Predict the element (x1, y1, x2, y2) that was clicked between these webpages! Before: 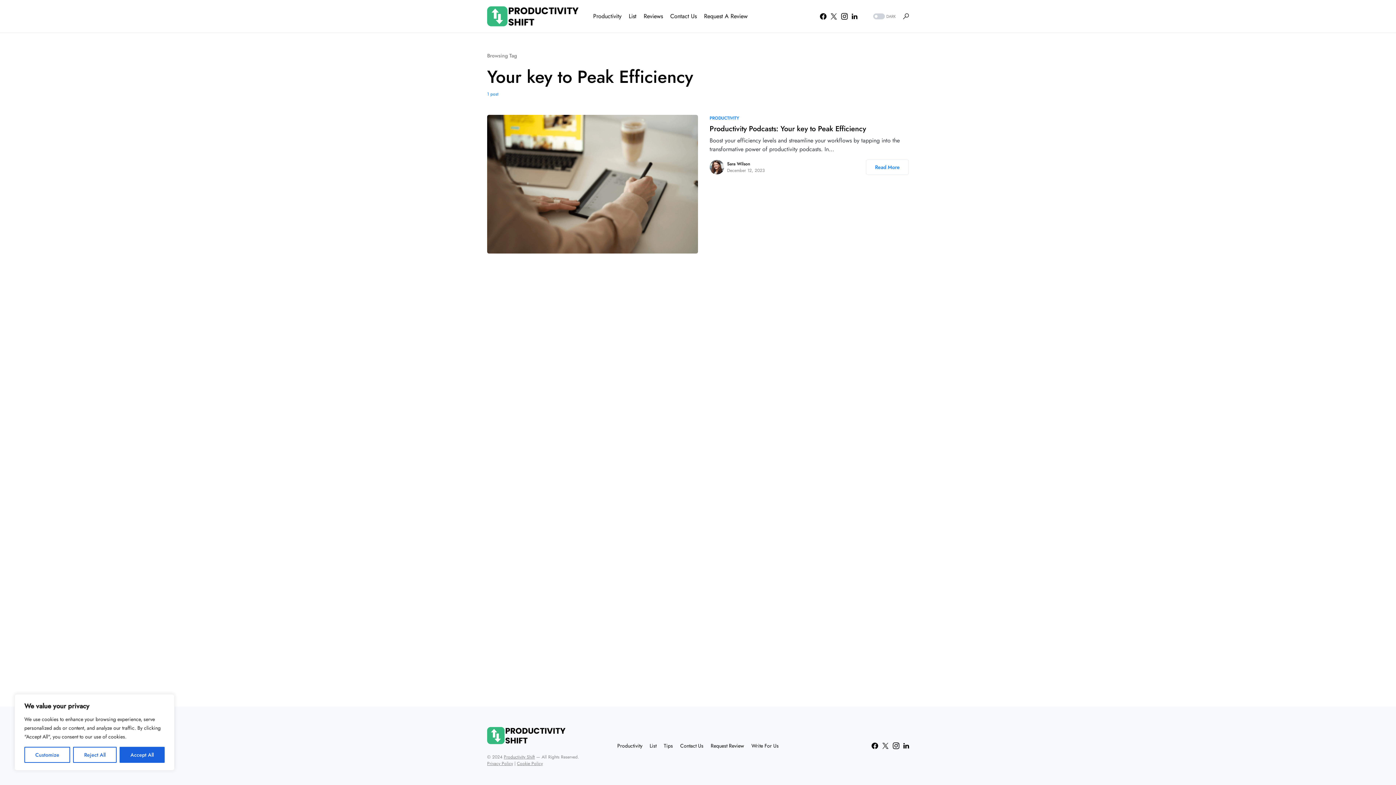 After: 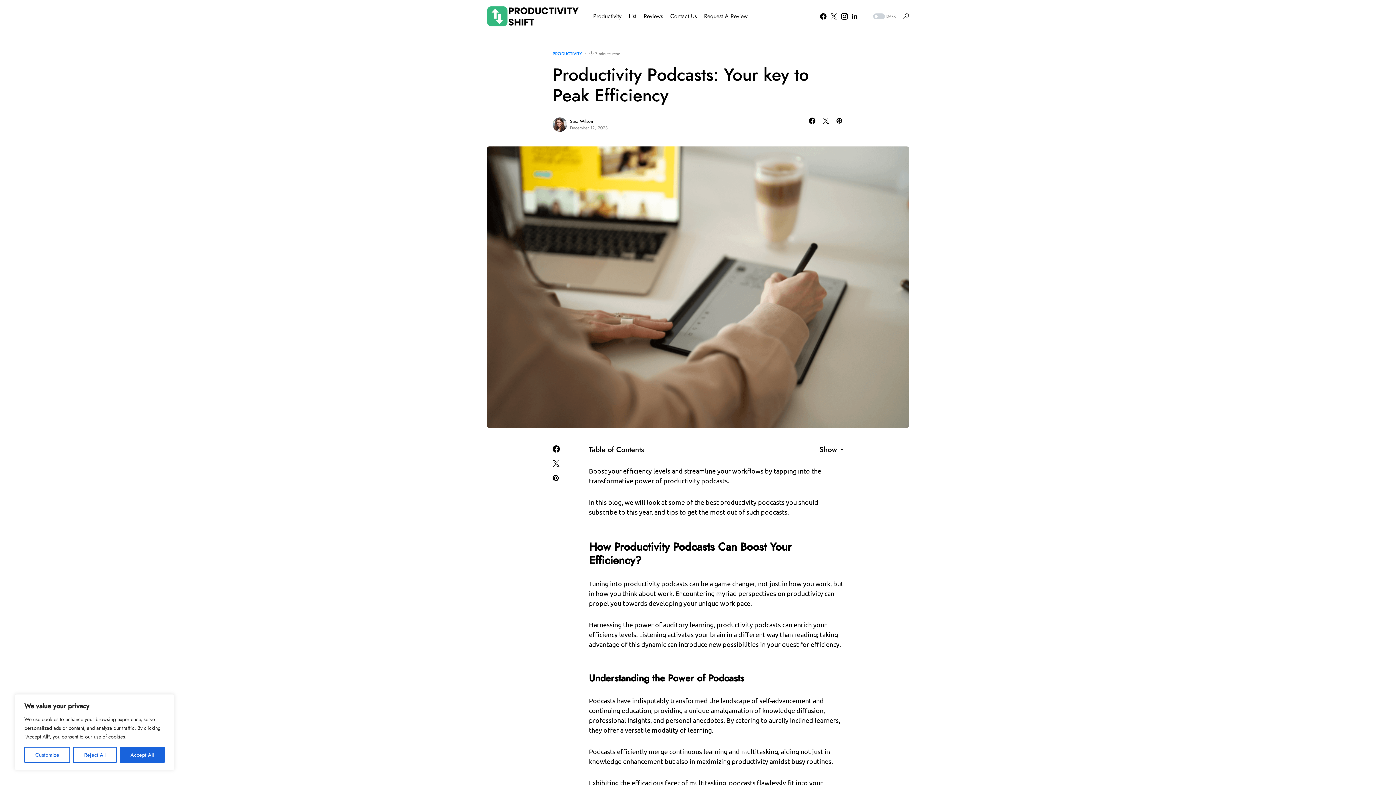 Action: bbox: (709, 124, 909, 133) label: Productivity Podcasts: Your key to Peak Efficiency